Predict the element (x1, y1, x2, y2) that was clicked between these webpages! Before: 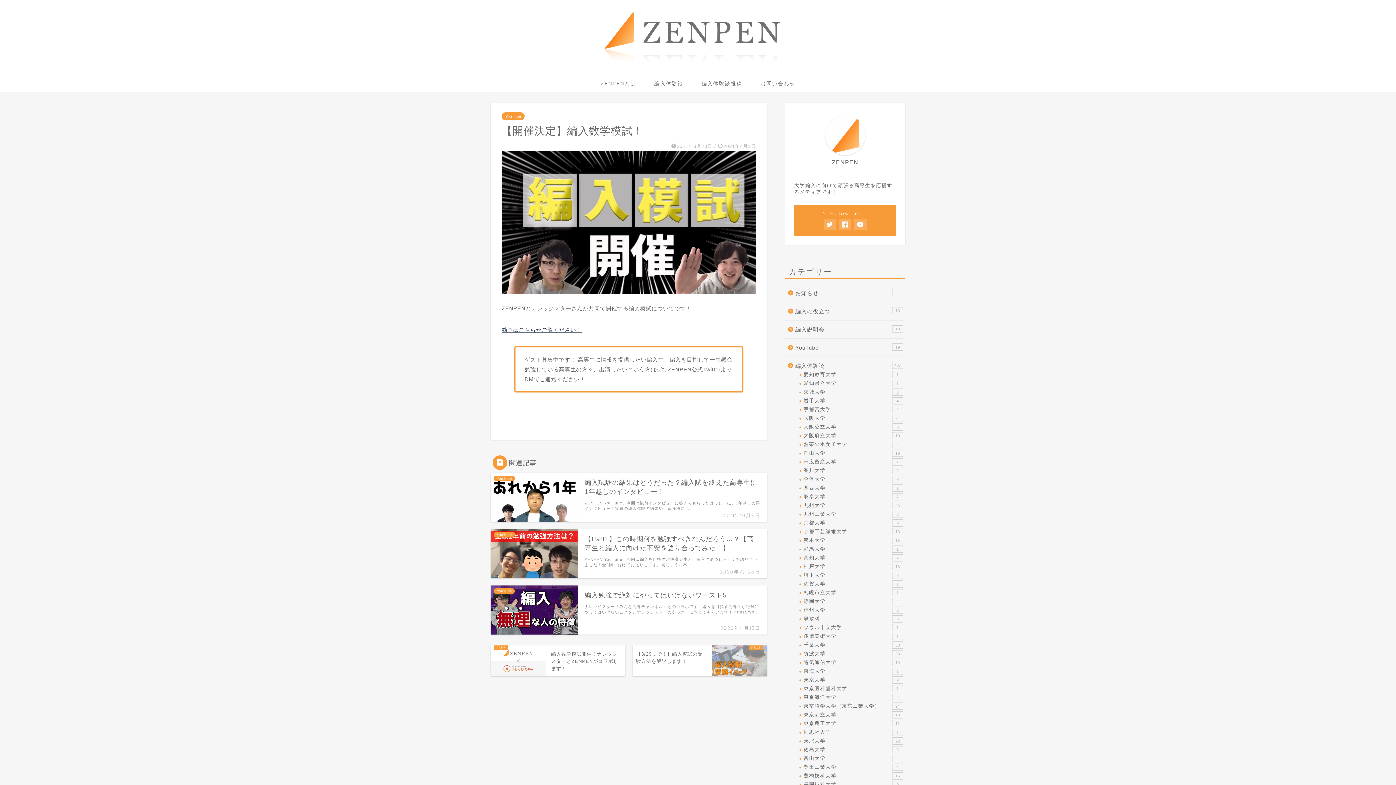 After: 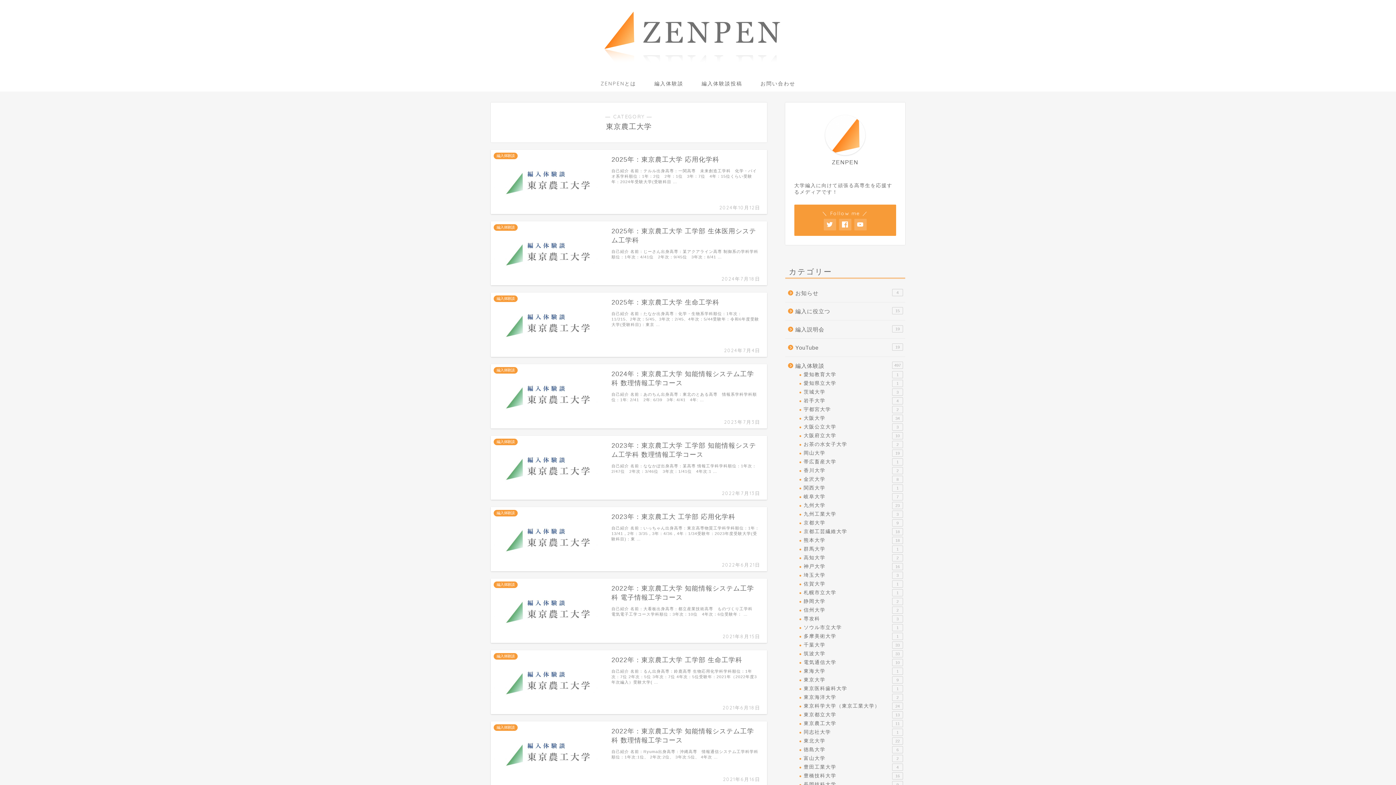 Action: bbox: (794, 719, 904, 728) label: 東京農工大学
11